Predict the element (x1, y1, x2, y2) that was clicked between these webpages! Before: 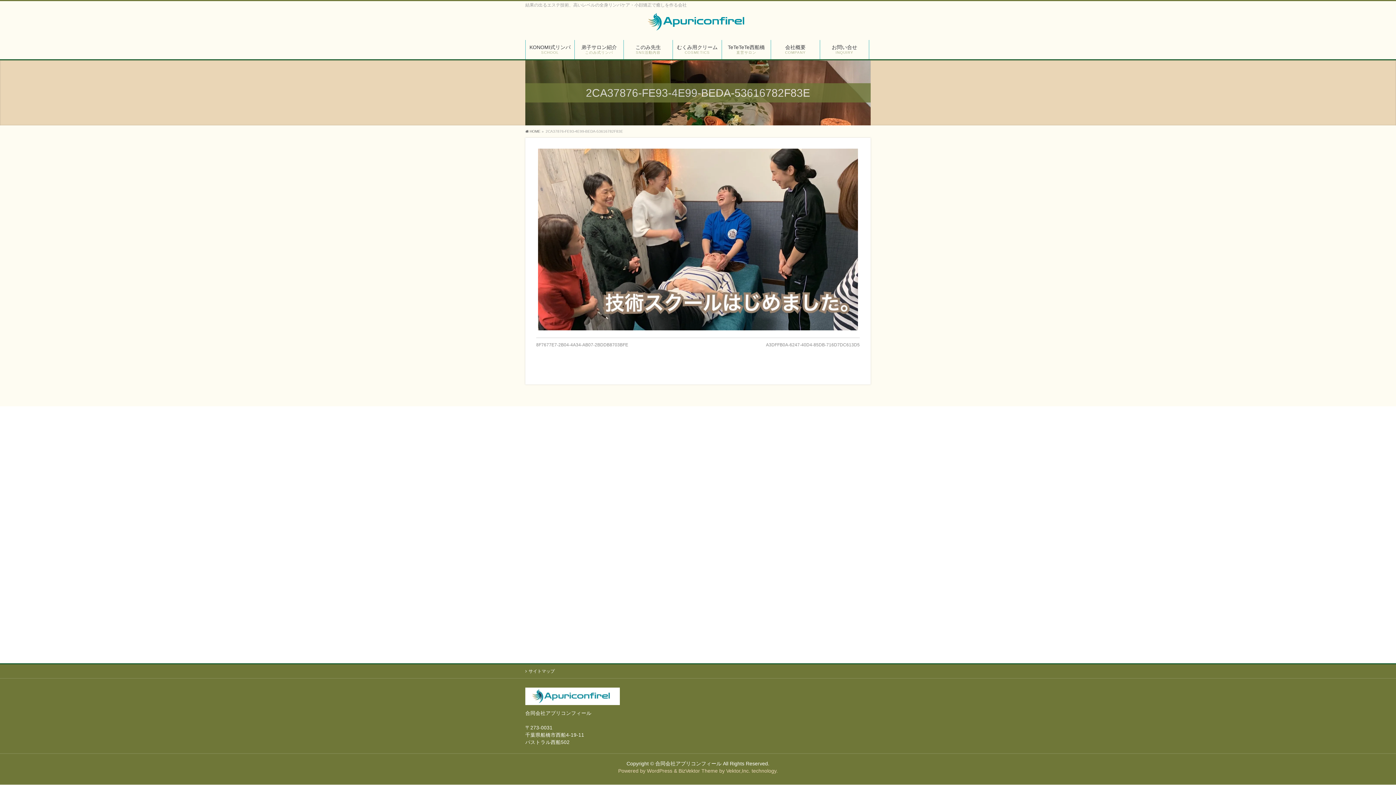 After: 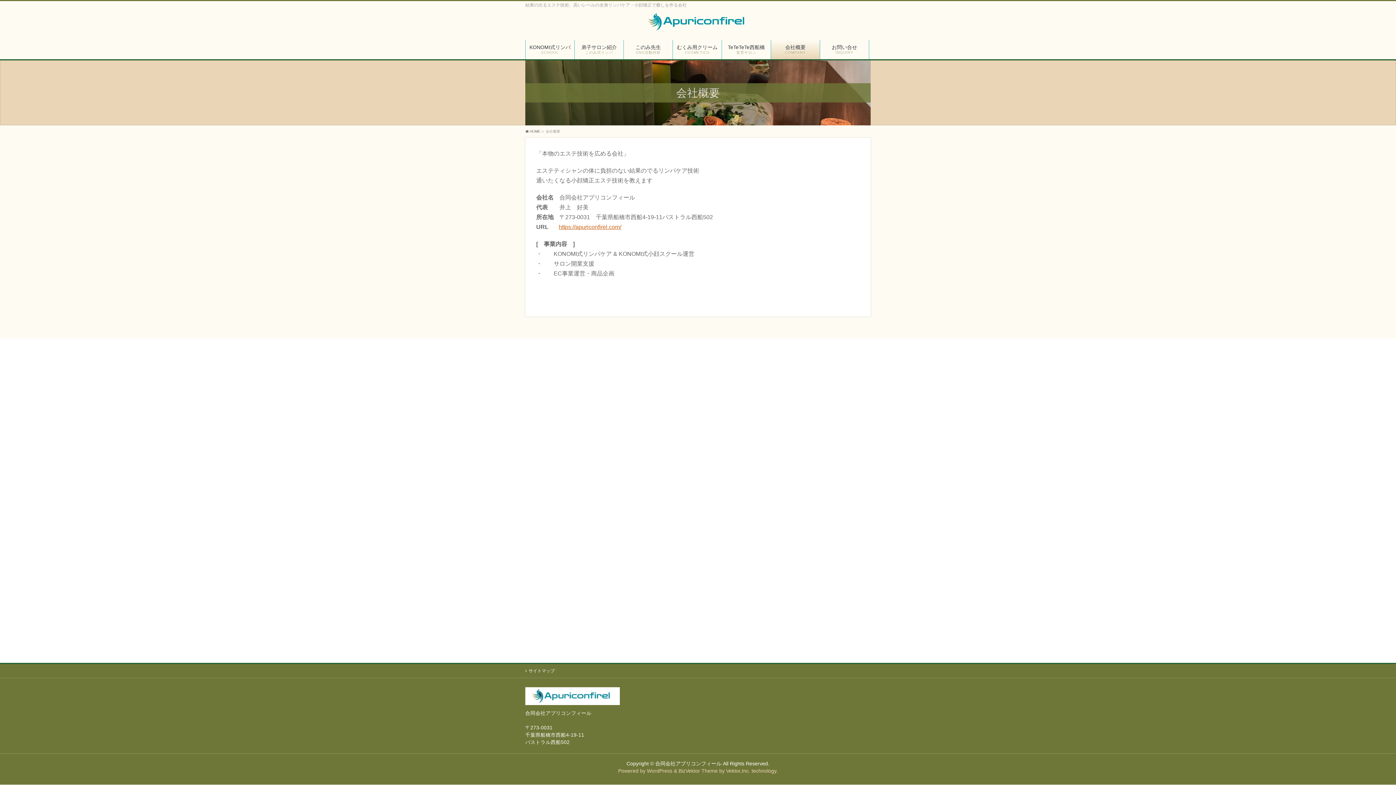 Action: label: 会社概要
COMPANY bbox: (771, 40, 820, 59)